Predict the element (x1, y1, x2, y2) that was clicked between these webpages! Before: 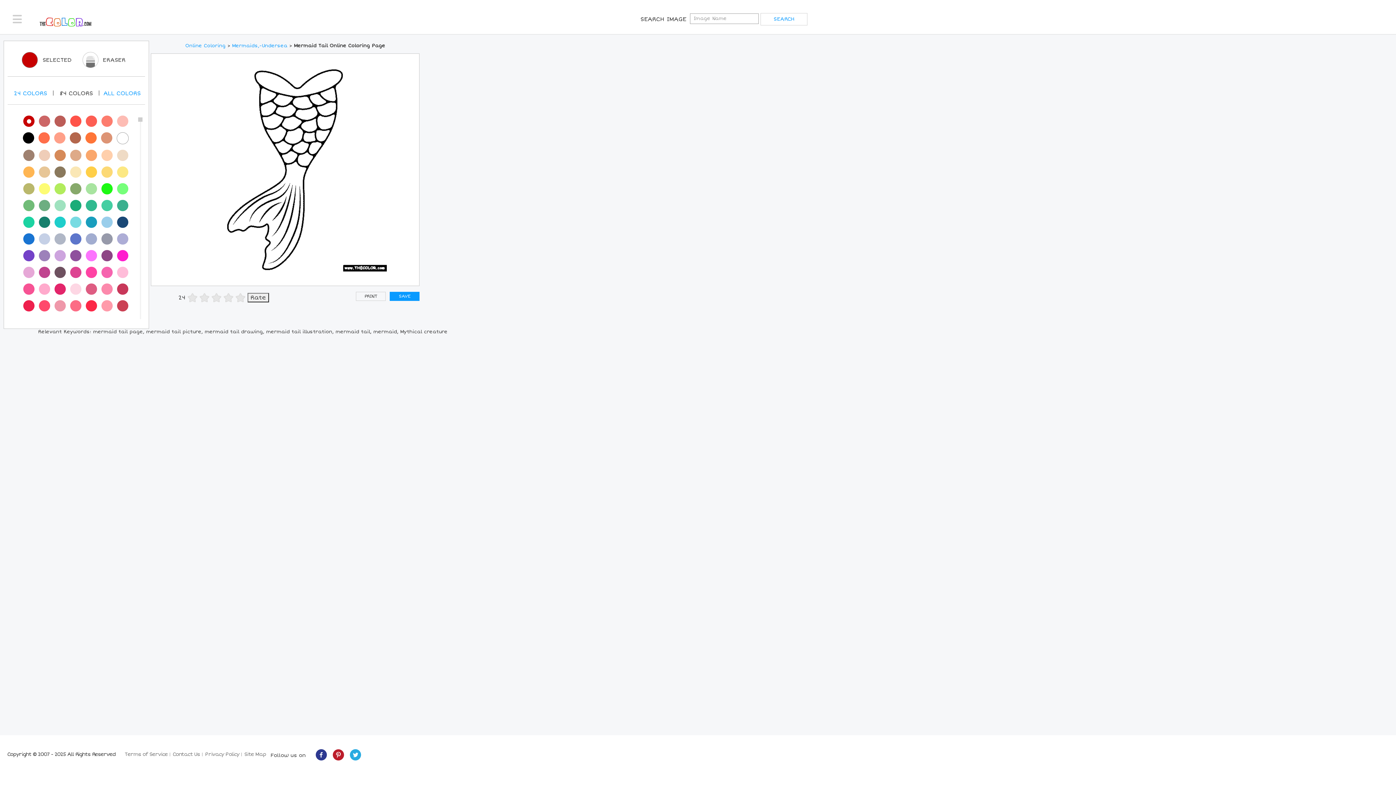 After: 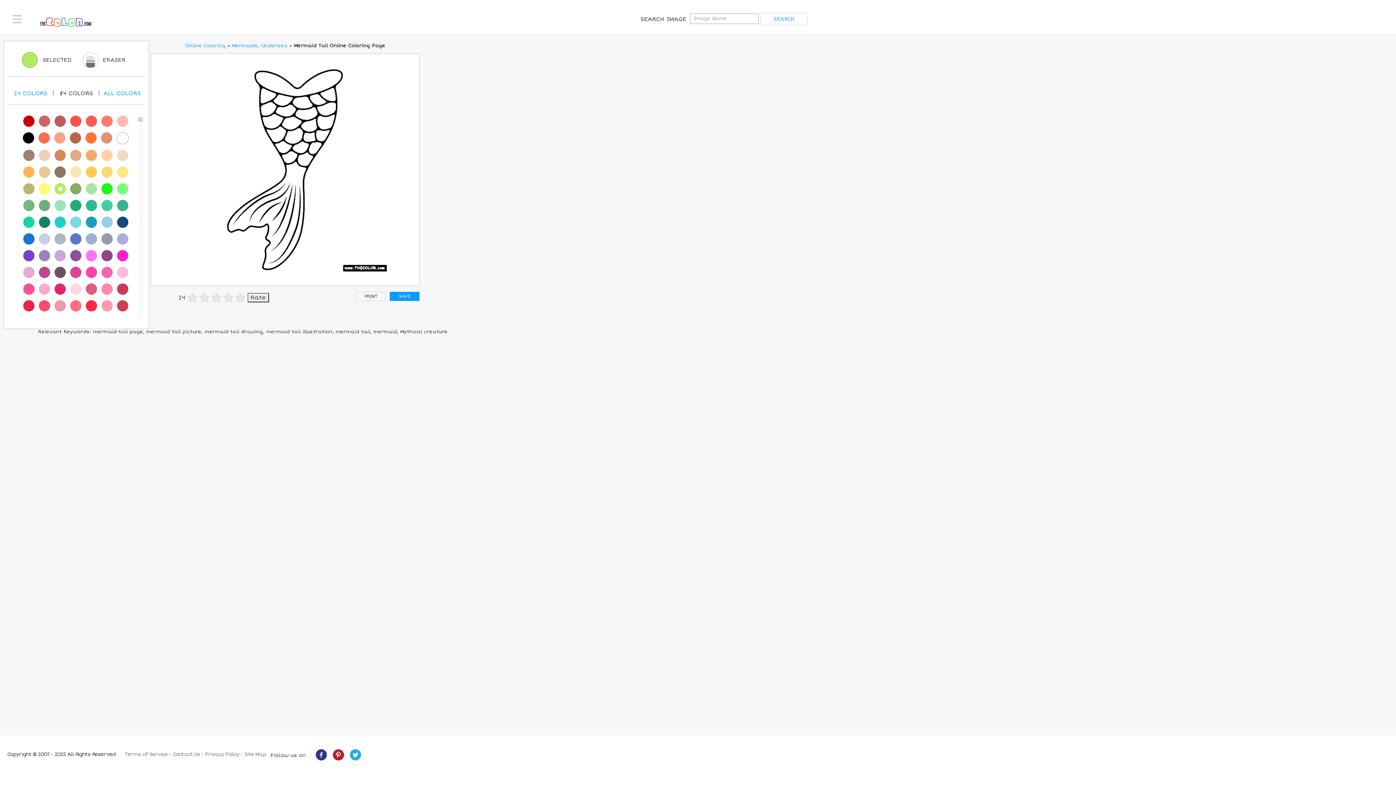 Action: bbox: (54, 183, 65, 194)